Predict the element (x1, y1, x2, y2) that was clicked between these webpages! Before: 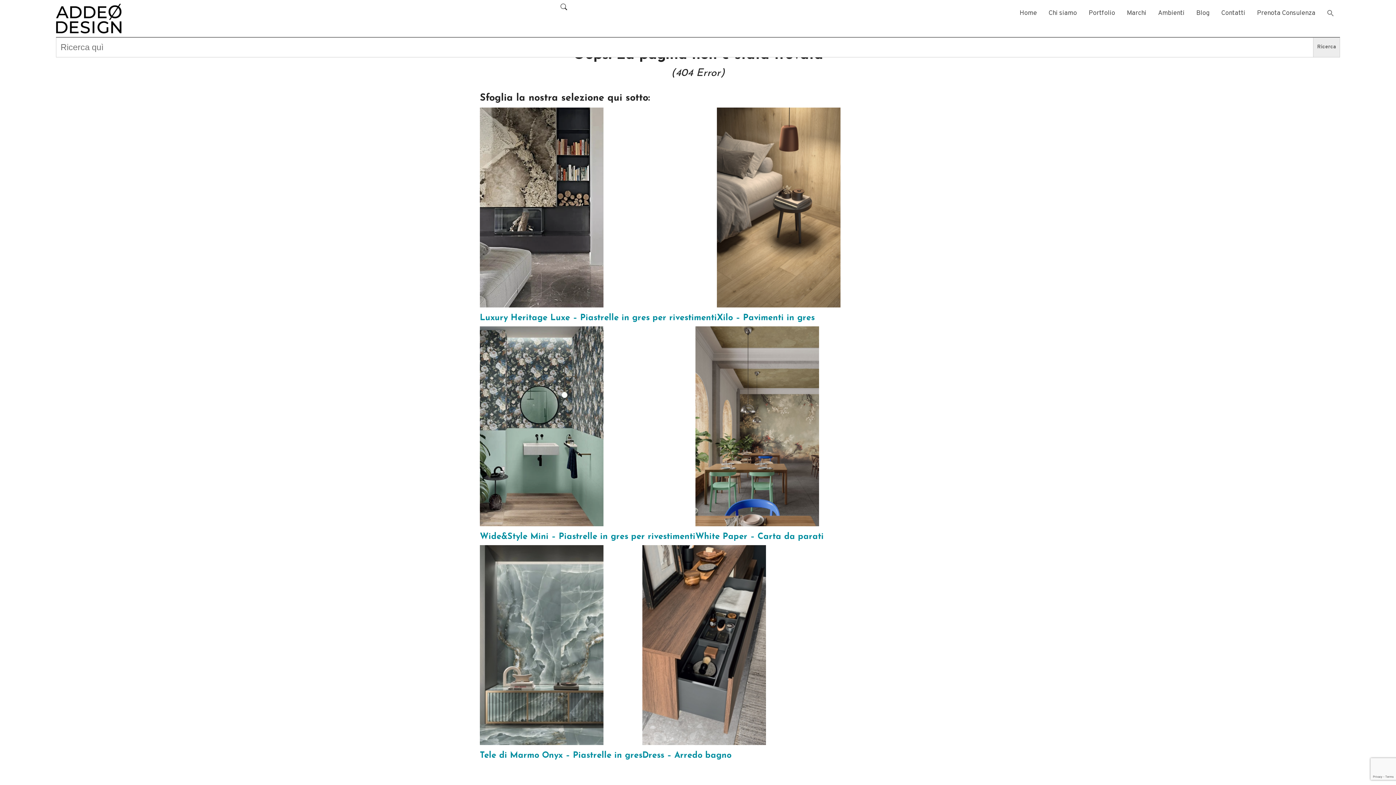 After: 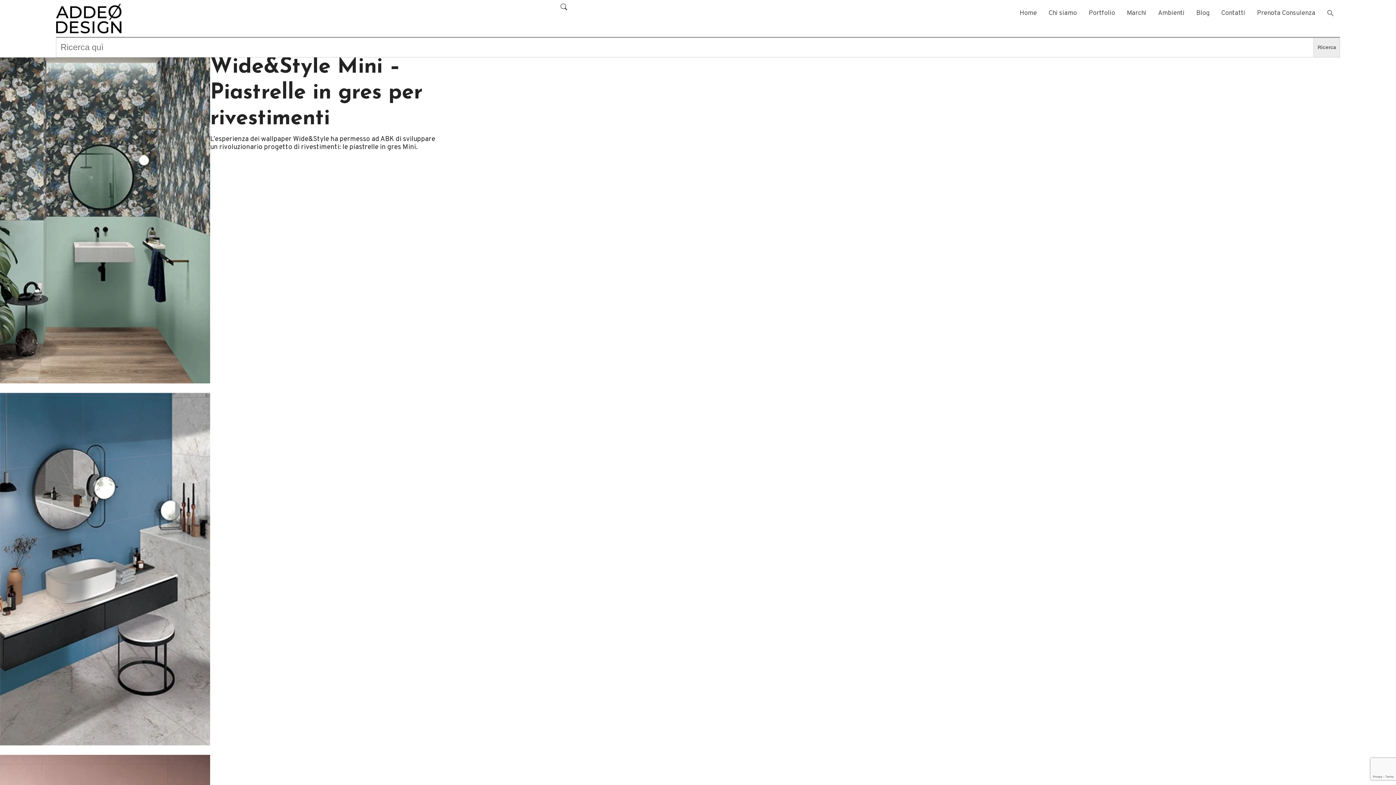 Action: bbox: (480, 326, 695, 545) label: Wide&Style Mini – Piastrelle in gres per rivestimenti